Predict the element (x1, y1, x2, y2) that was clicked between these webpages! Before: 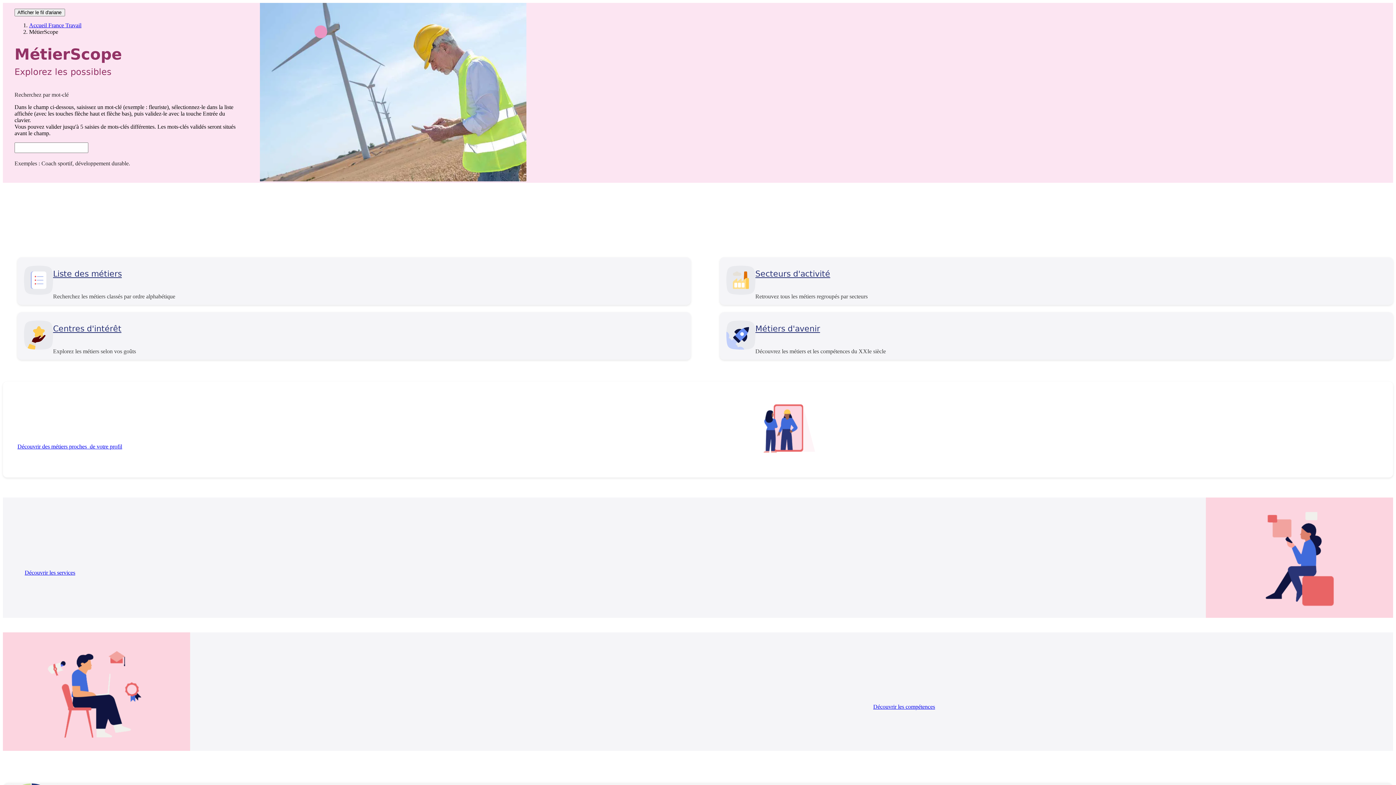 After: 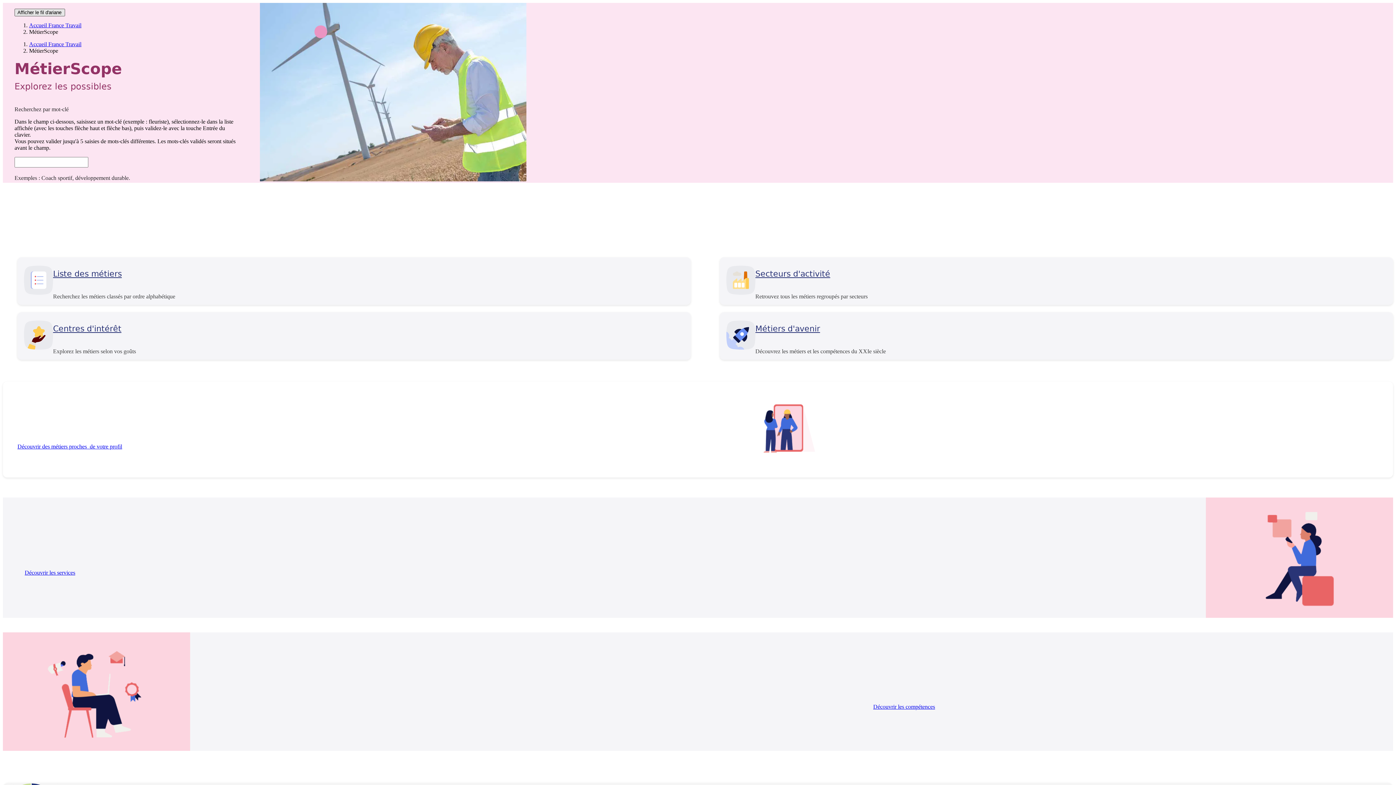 Action: label: Afficher le fil d'ariane bbox: (14, 8, 65, 16)